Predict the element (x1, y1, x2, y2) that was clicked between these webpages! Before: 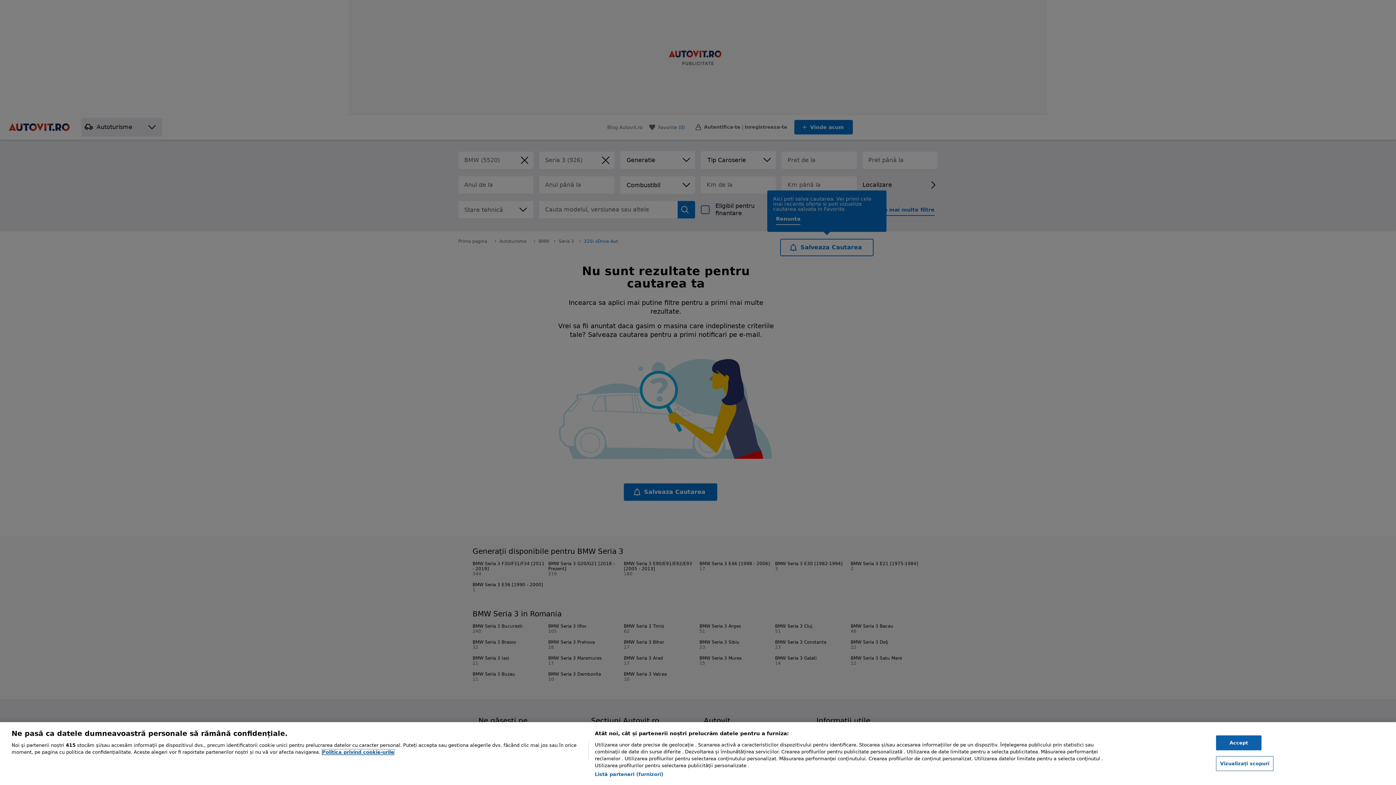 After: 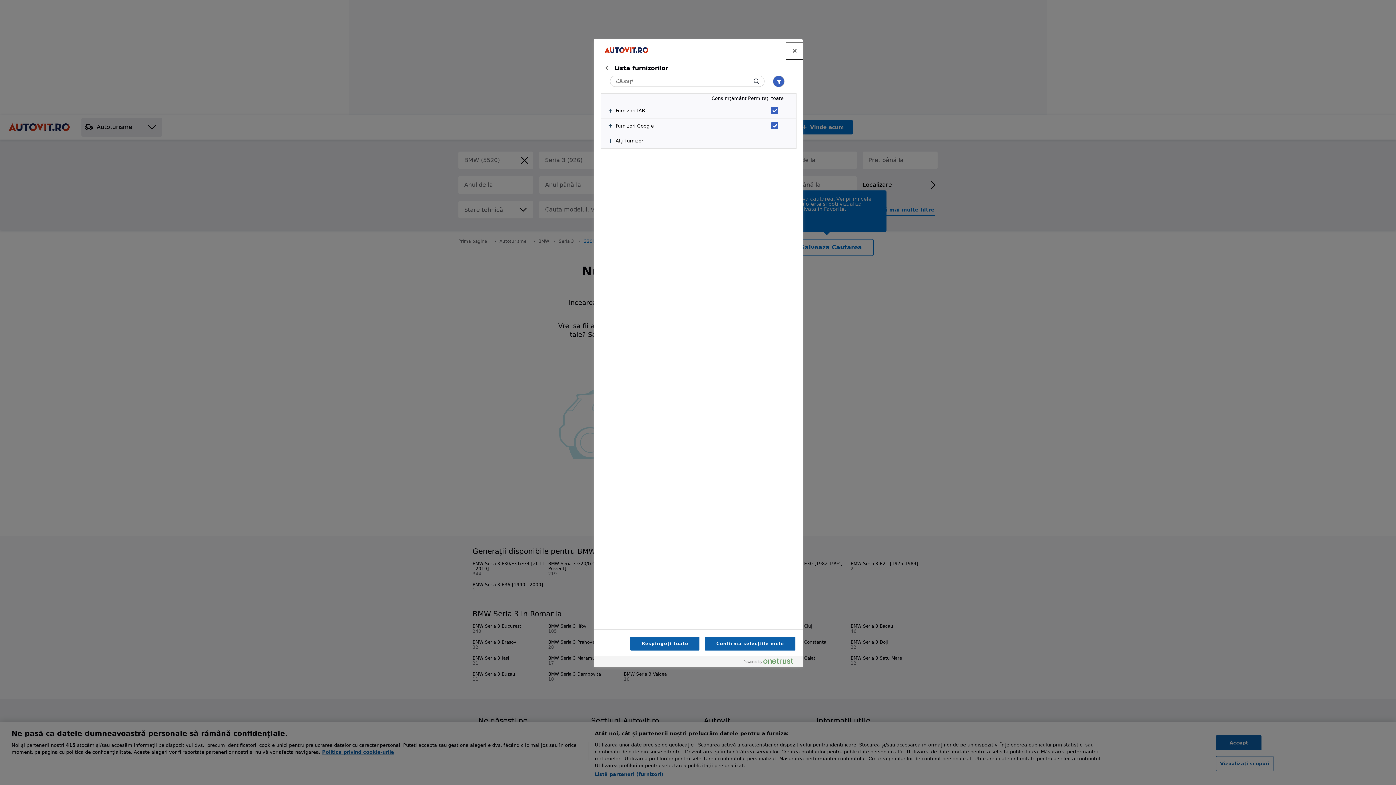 Action: bbox: (594, 771, 663, 778) label: Listă parteneri (furnizori)